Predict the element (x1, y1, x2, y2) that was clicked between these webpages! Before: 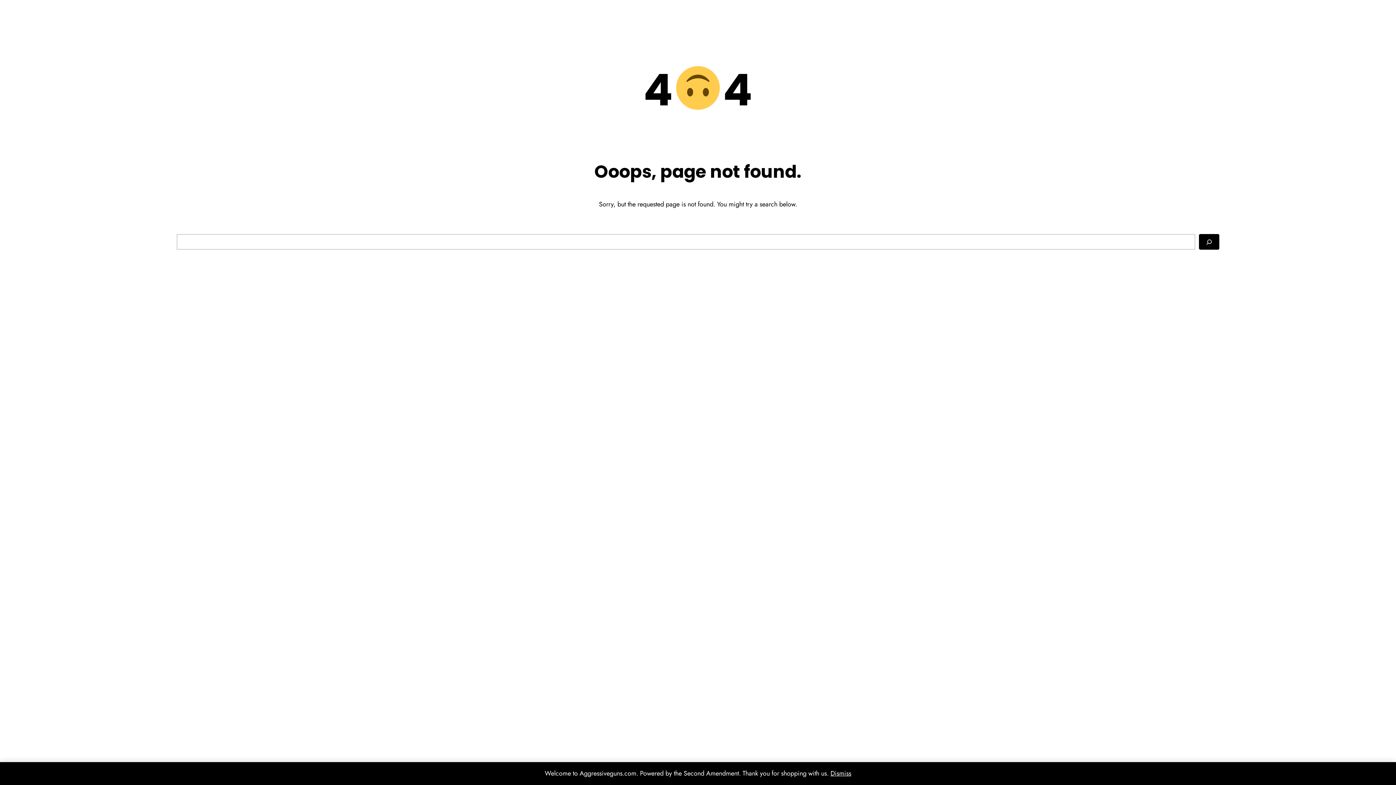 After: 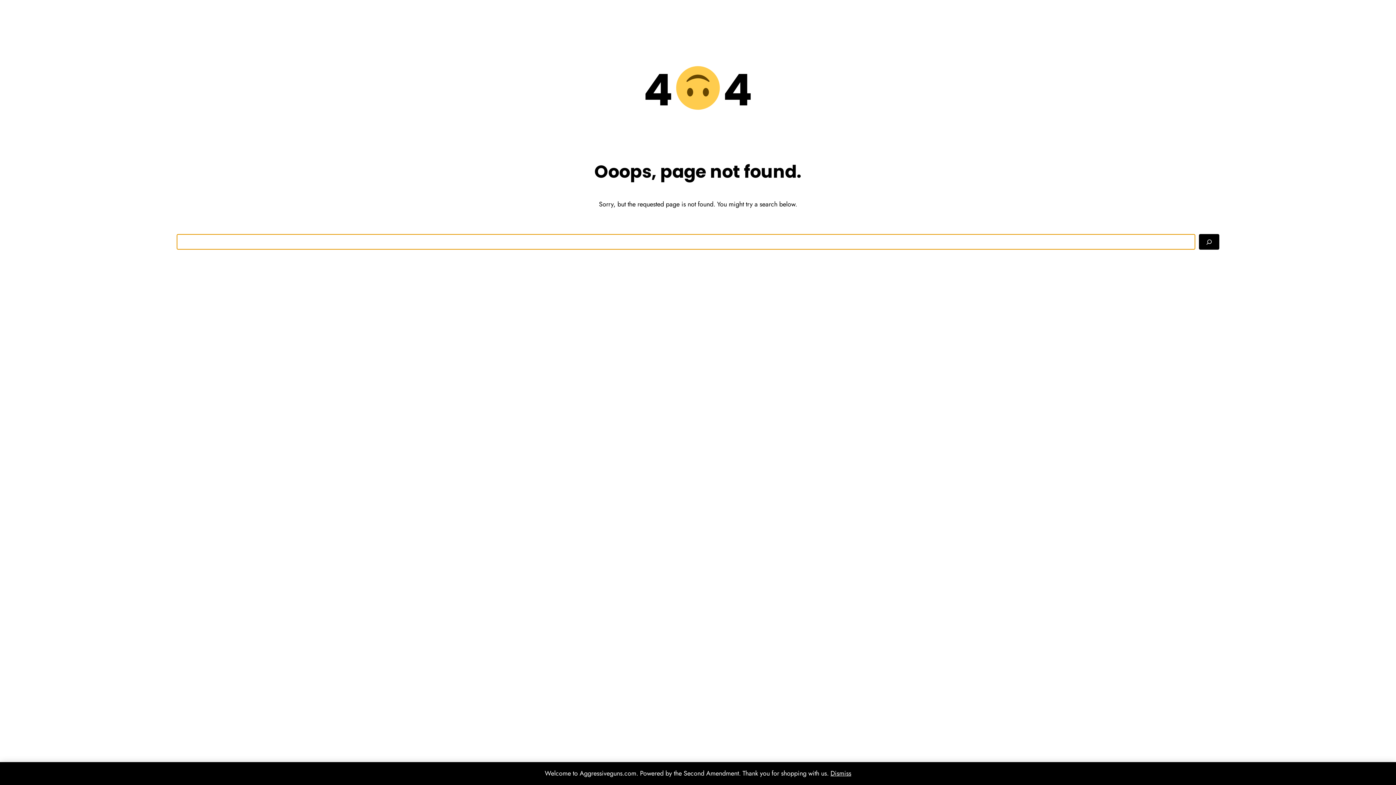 Action: label: Search bbox: (1199, 234, 1219, 249)